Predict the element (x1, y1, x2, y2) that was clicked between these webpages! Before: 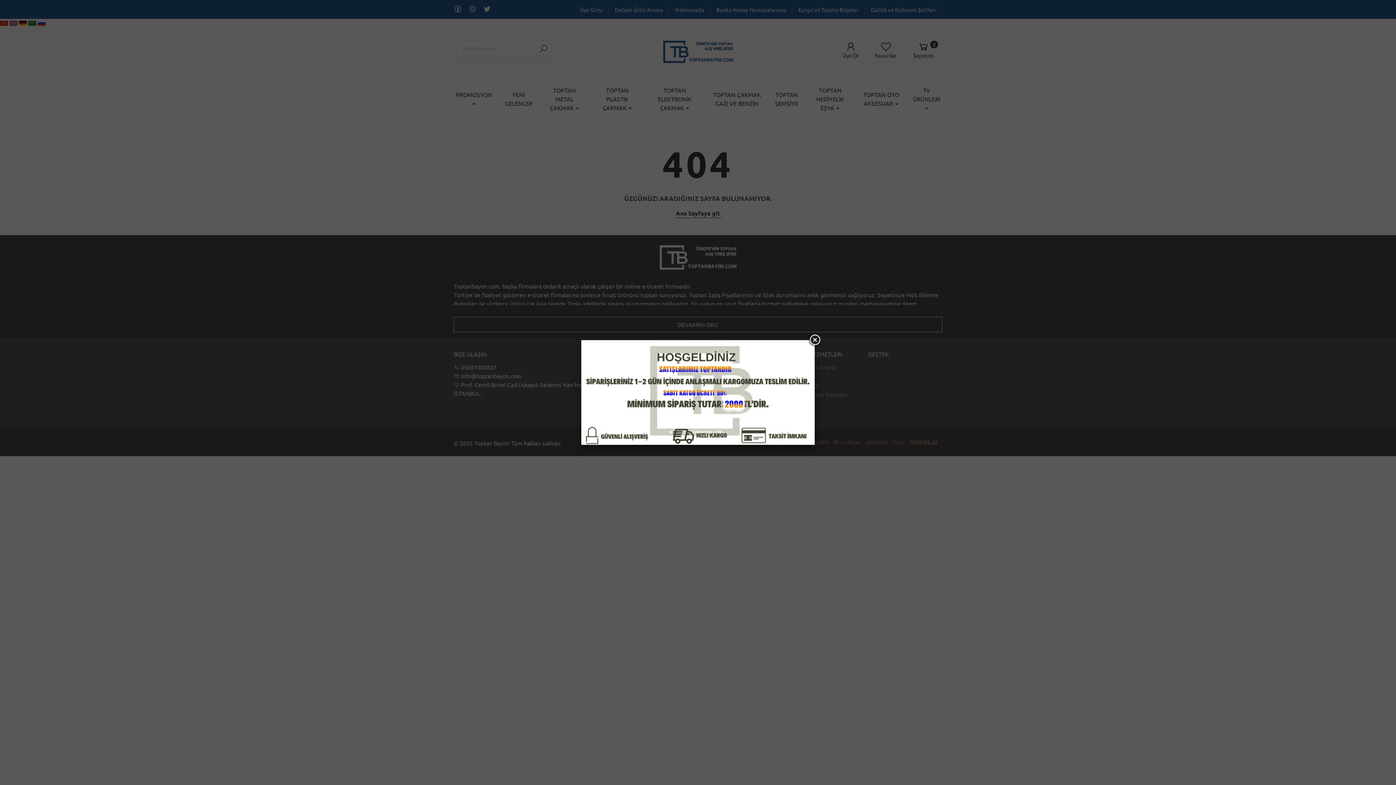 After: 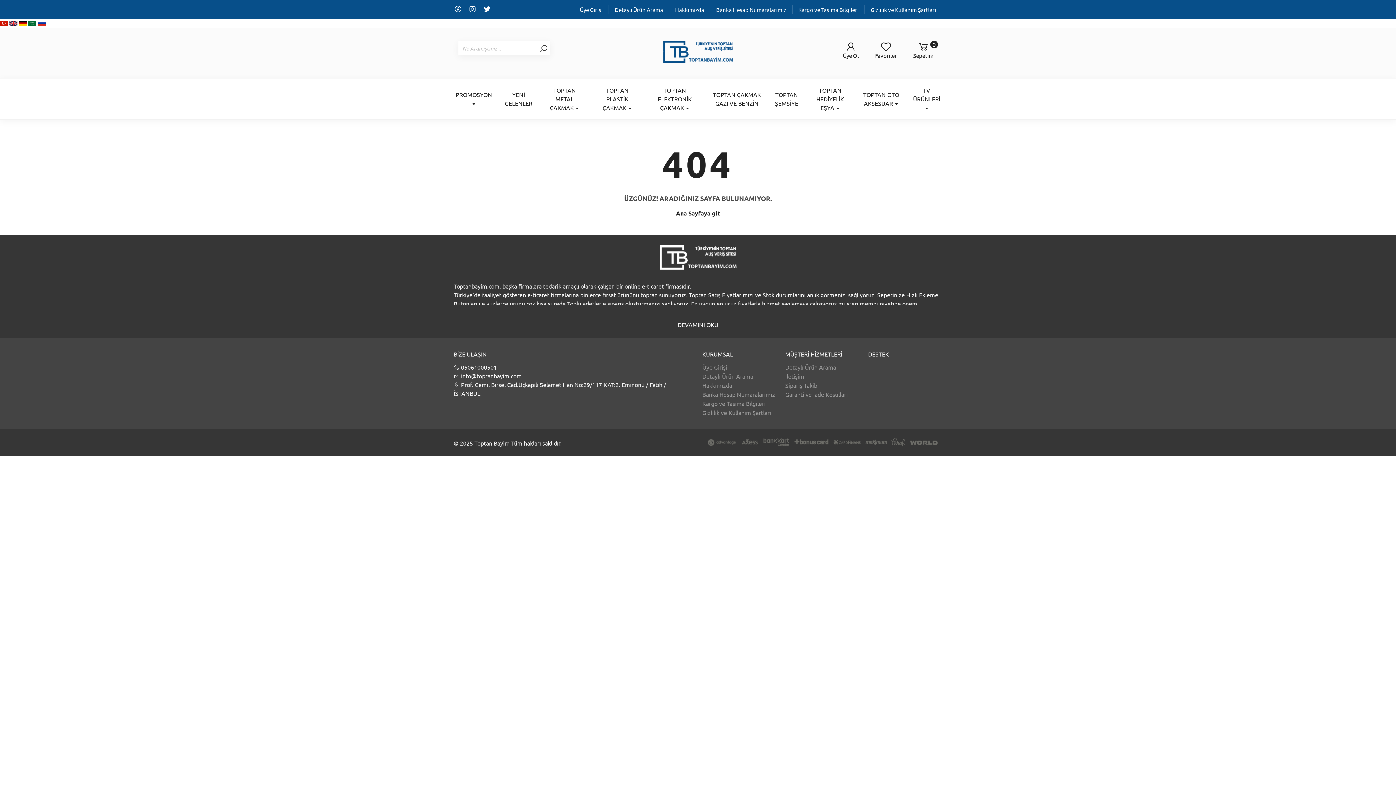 Action: bbox: (808, 333, 821, 346)